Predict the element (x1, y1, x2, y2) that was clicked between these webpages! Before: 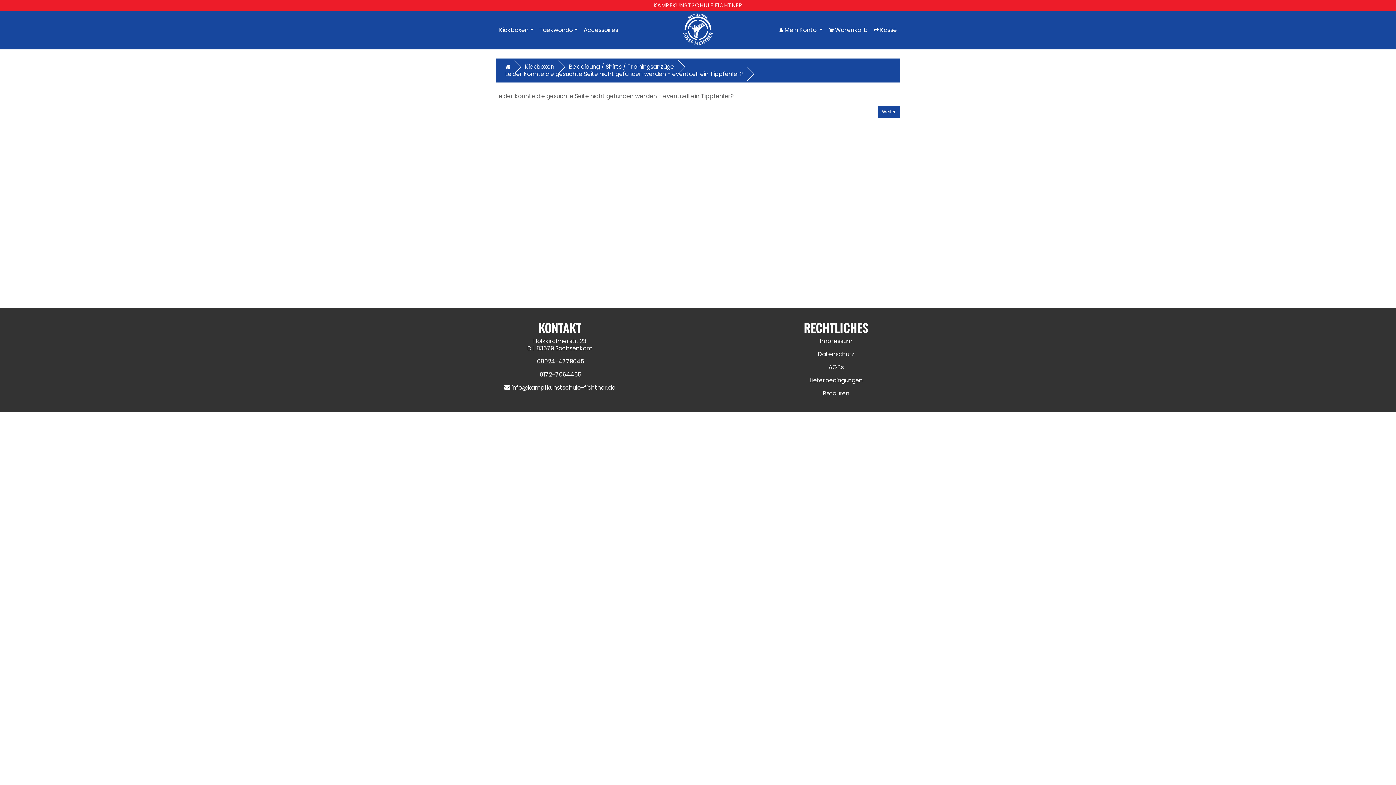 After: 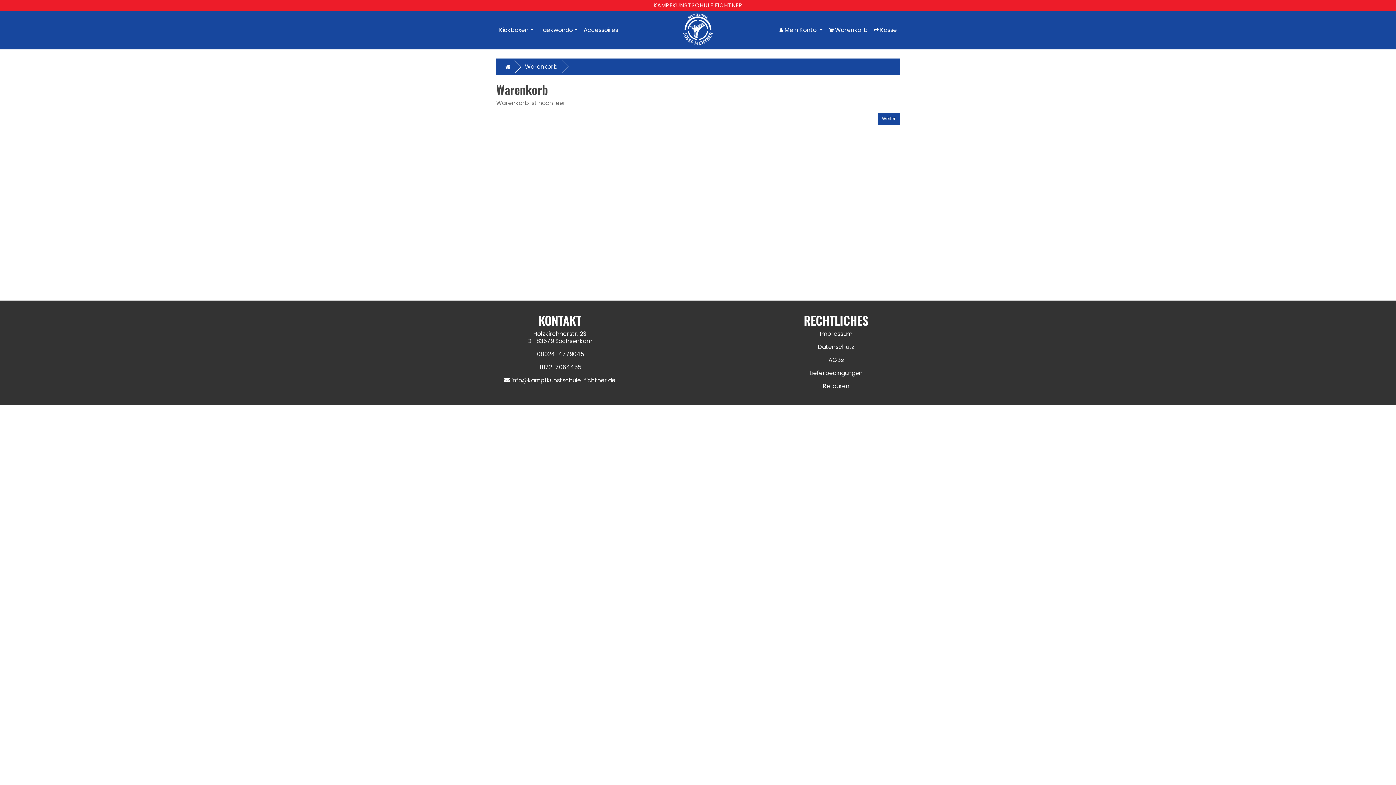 Action: label:  Warenkorb bbox: (826, 10, 870, 49)